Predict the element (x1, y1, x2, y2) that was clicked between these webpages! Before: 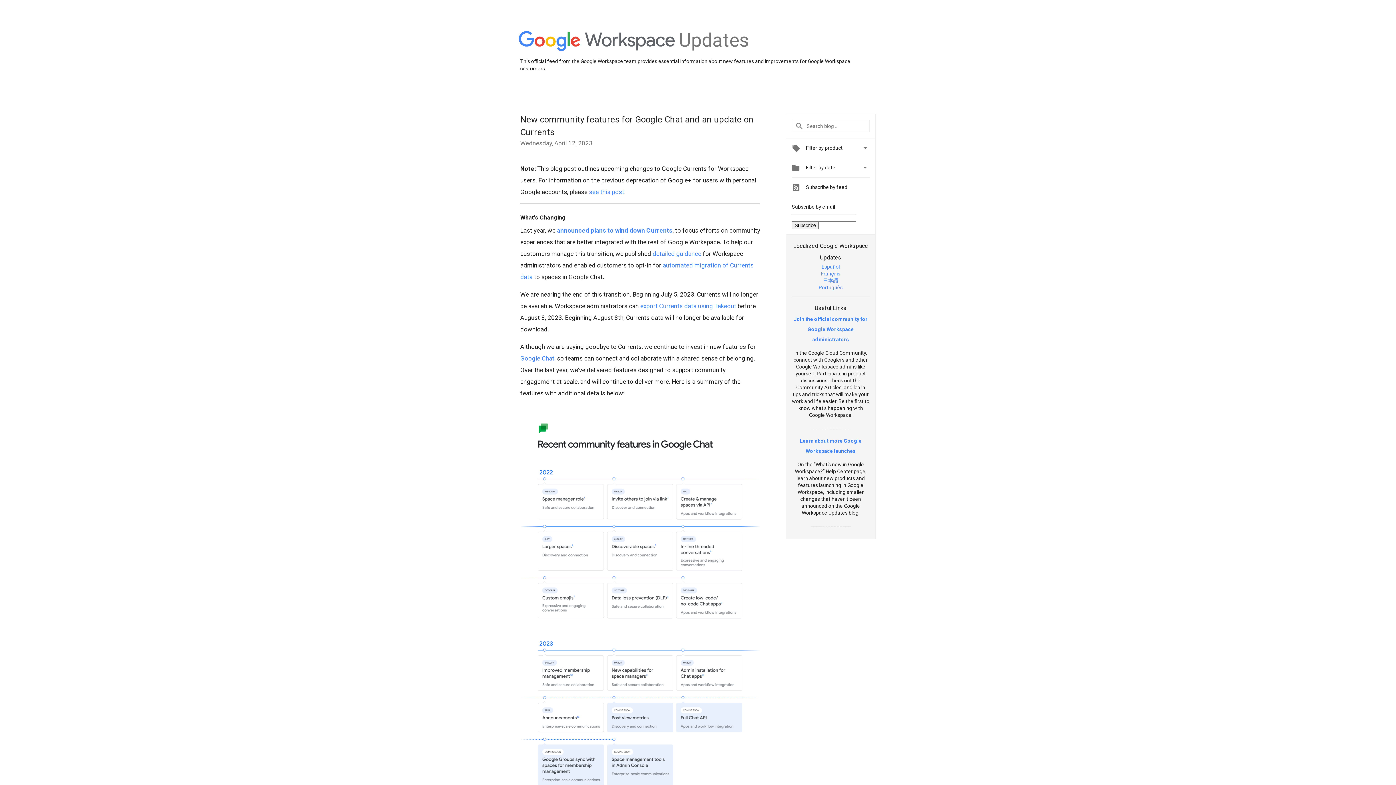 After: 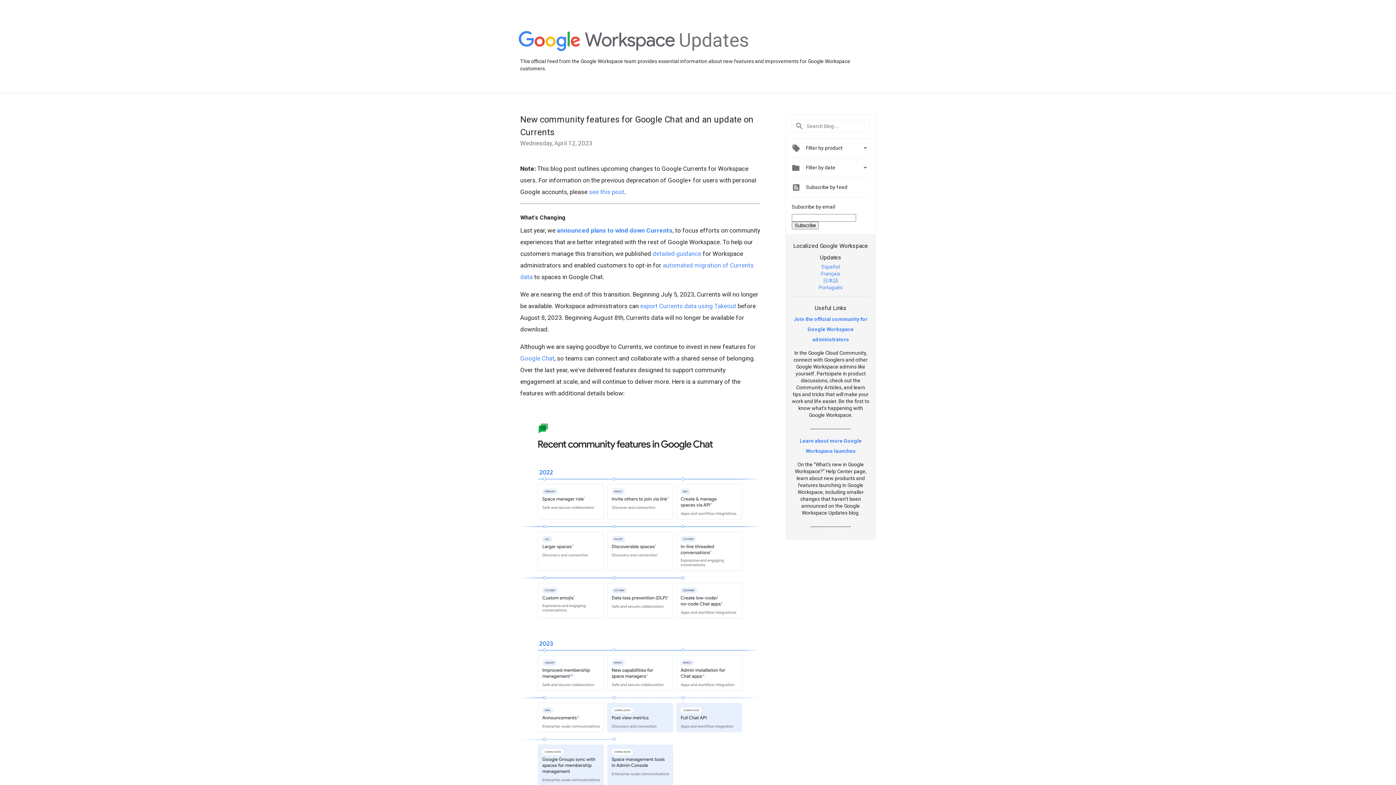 Action: label: Español bbox: (821, 263, 840, 269)